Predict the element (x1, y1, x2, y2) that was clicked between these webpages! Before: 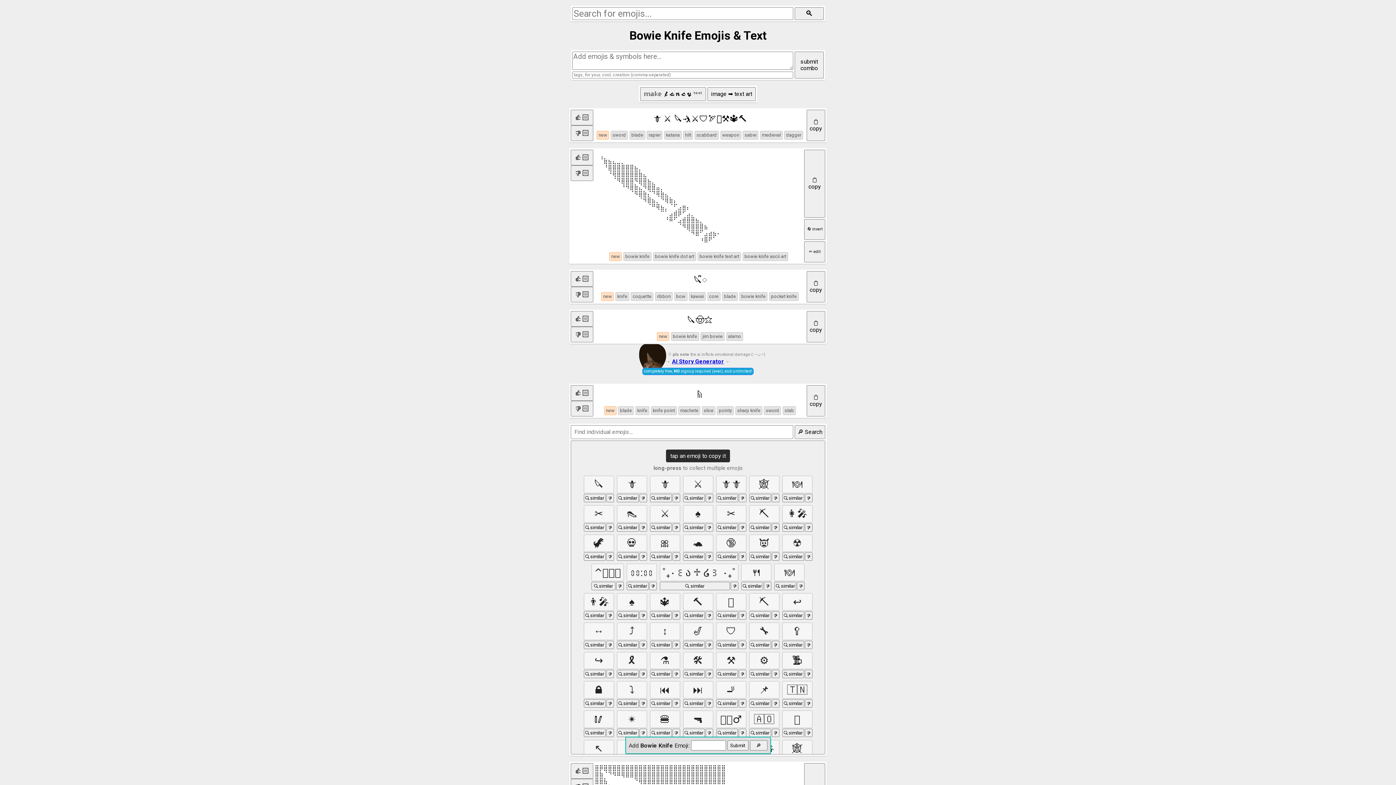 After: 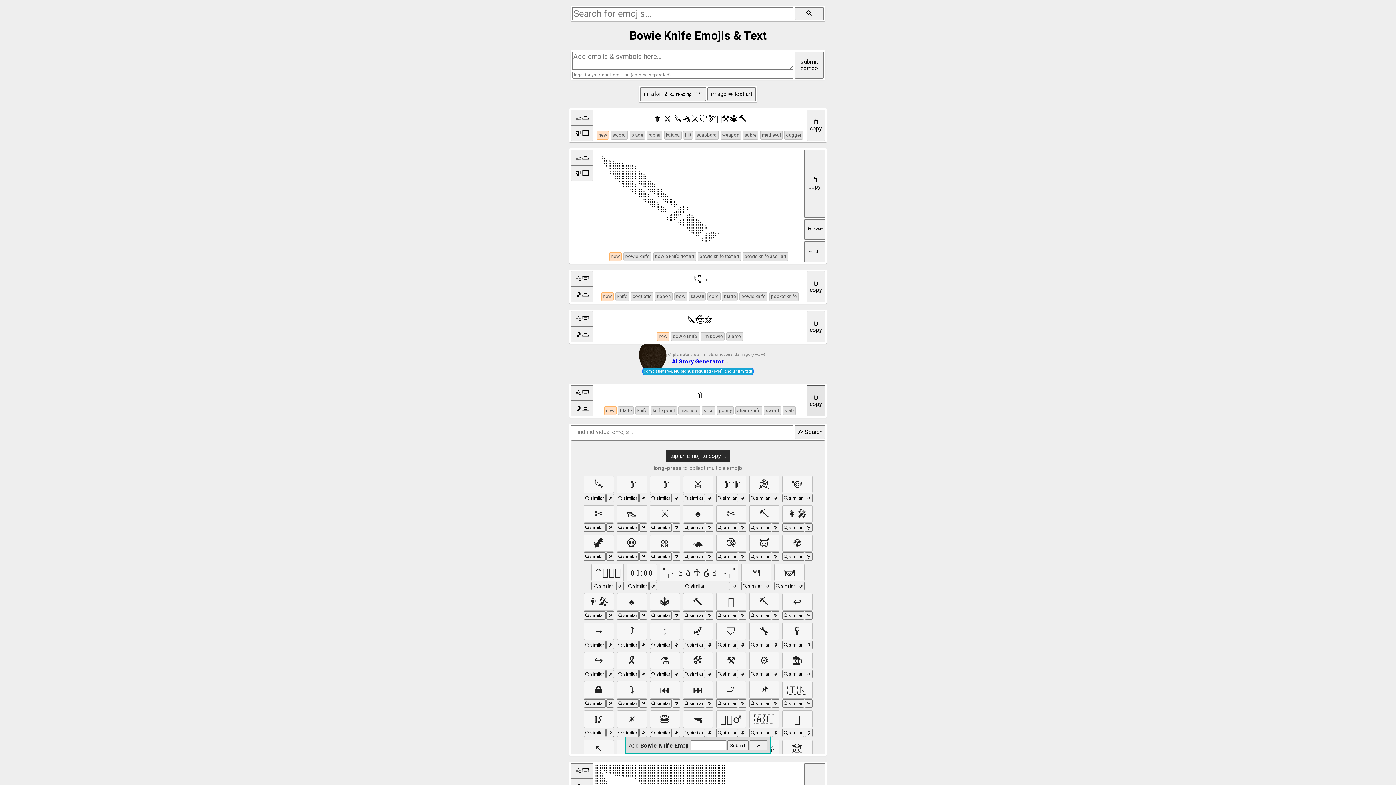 Action: bbox: (806, 385, 825, 416)